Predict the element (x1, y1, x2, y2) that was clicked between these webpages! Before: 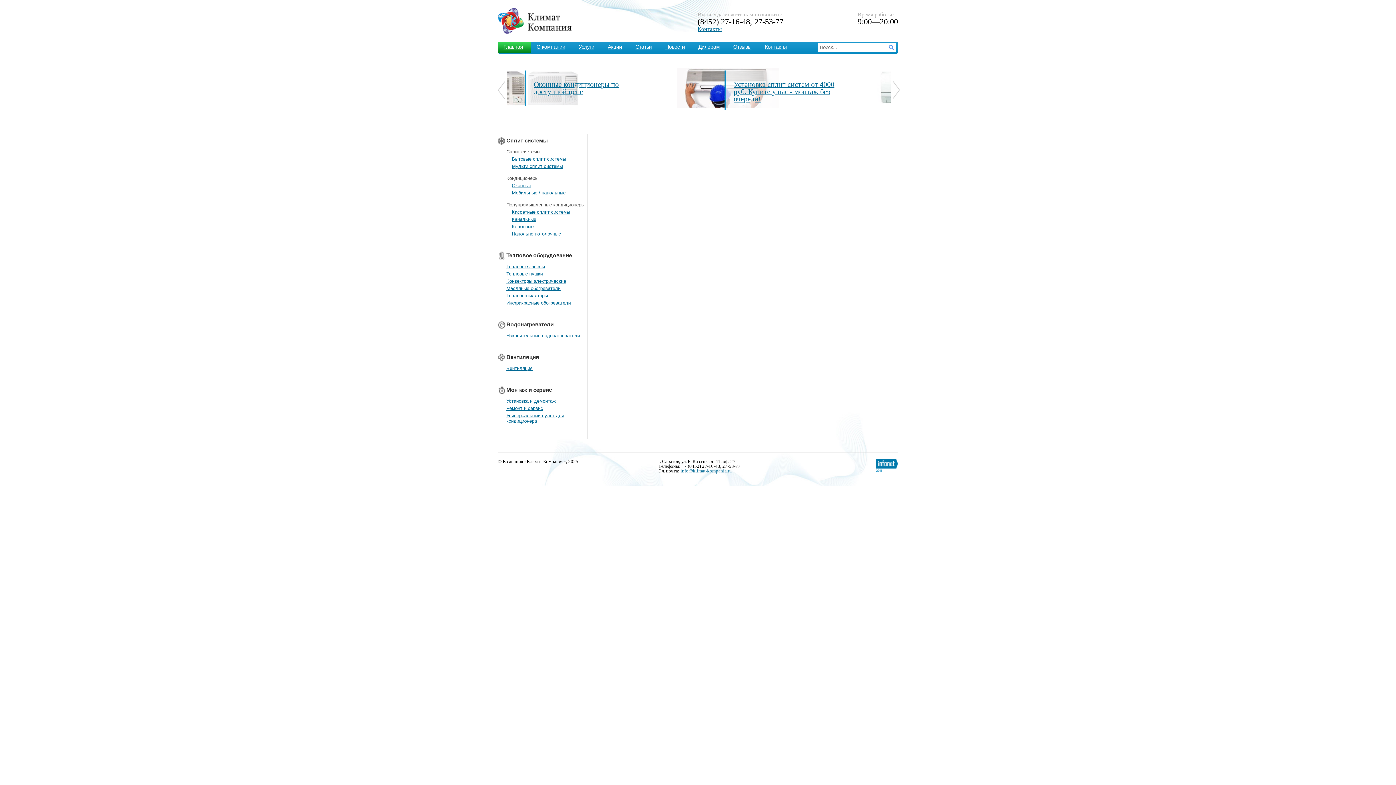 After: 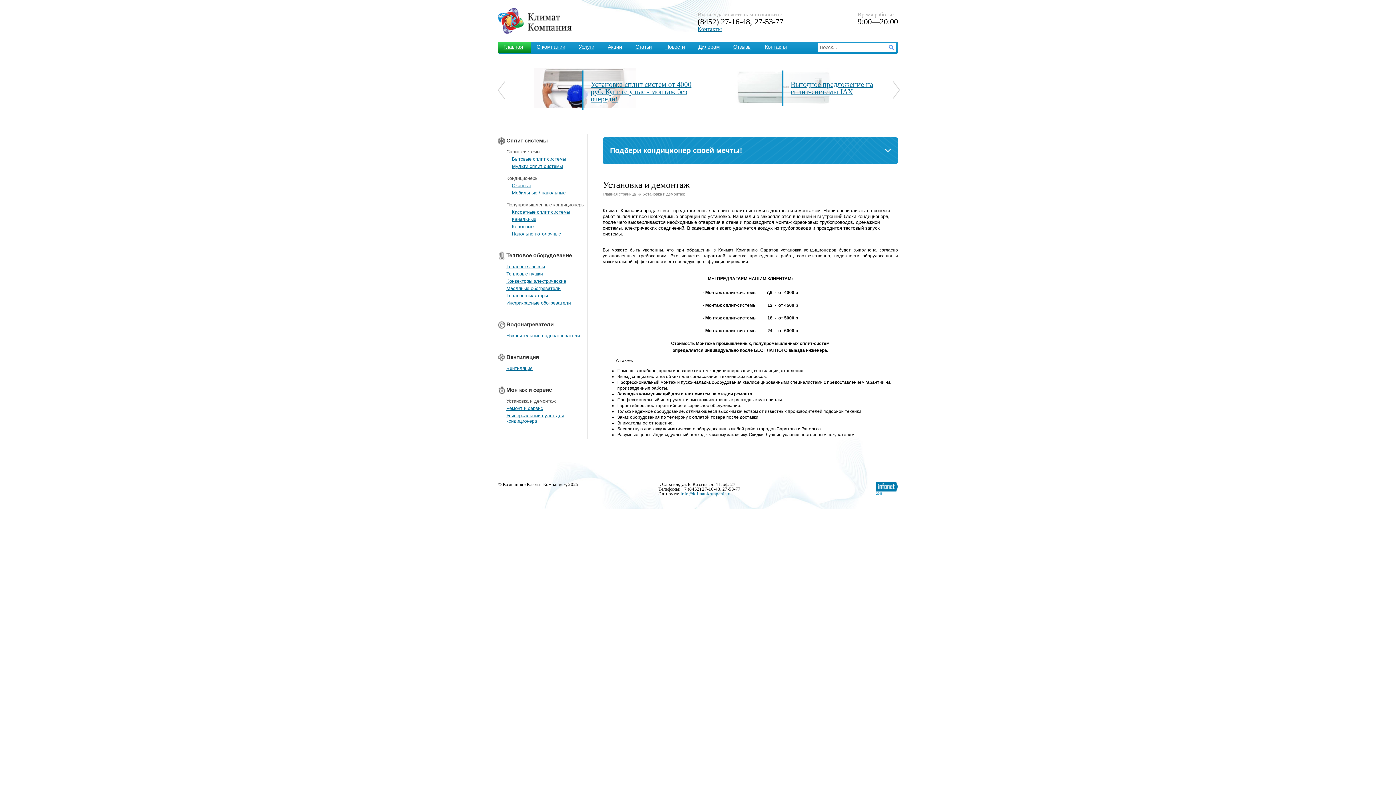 Action: bbox: (506, 398, 556, 404) label: Установка и демонтаж